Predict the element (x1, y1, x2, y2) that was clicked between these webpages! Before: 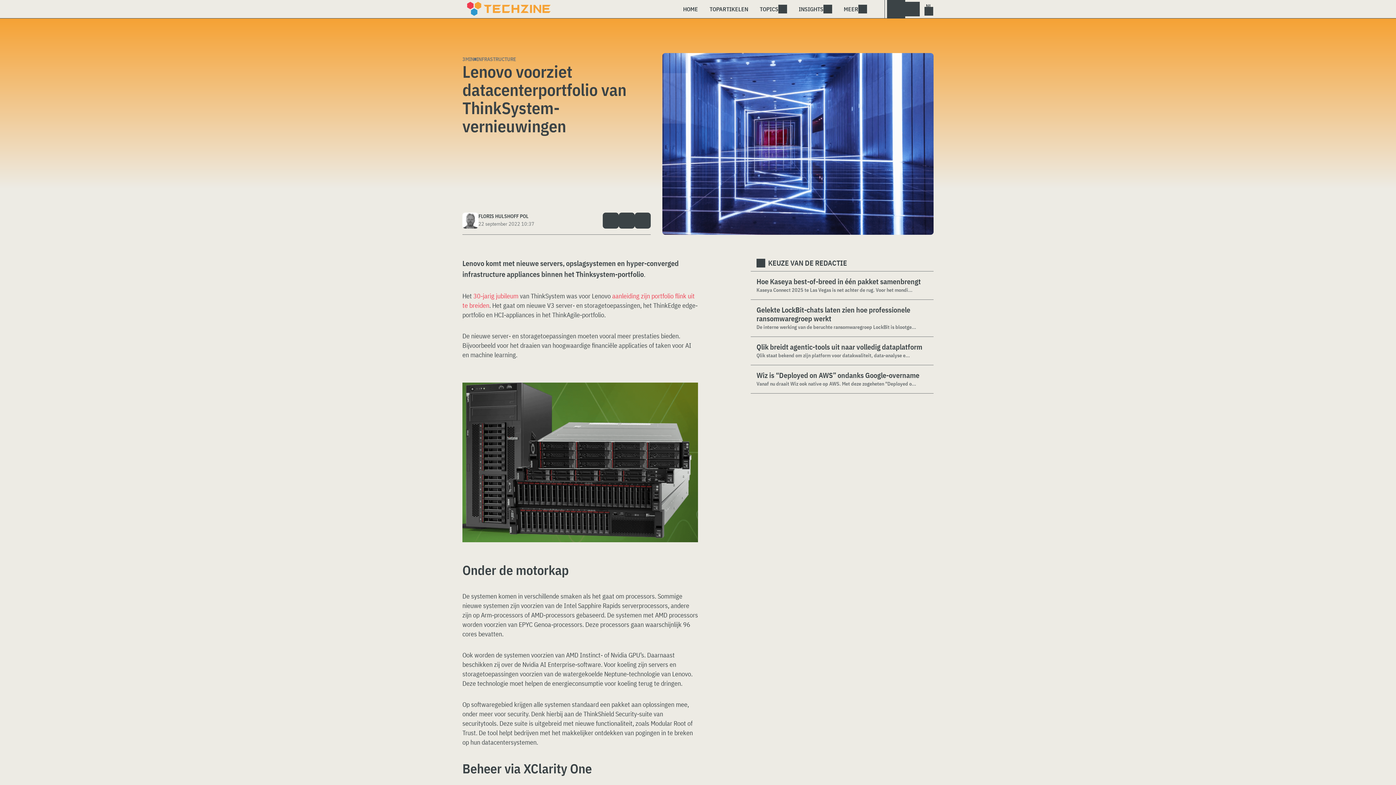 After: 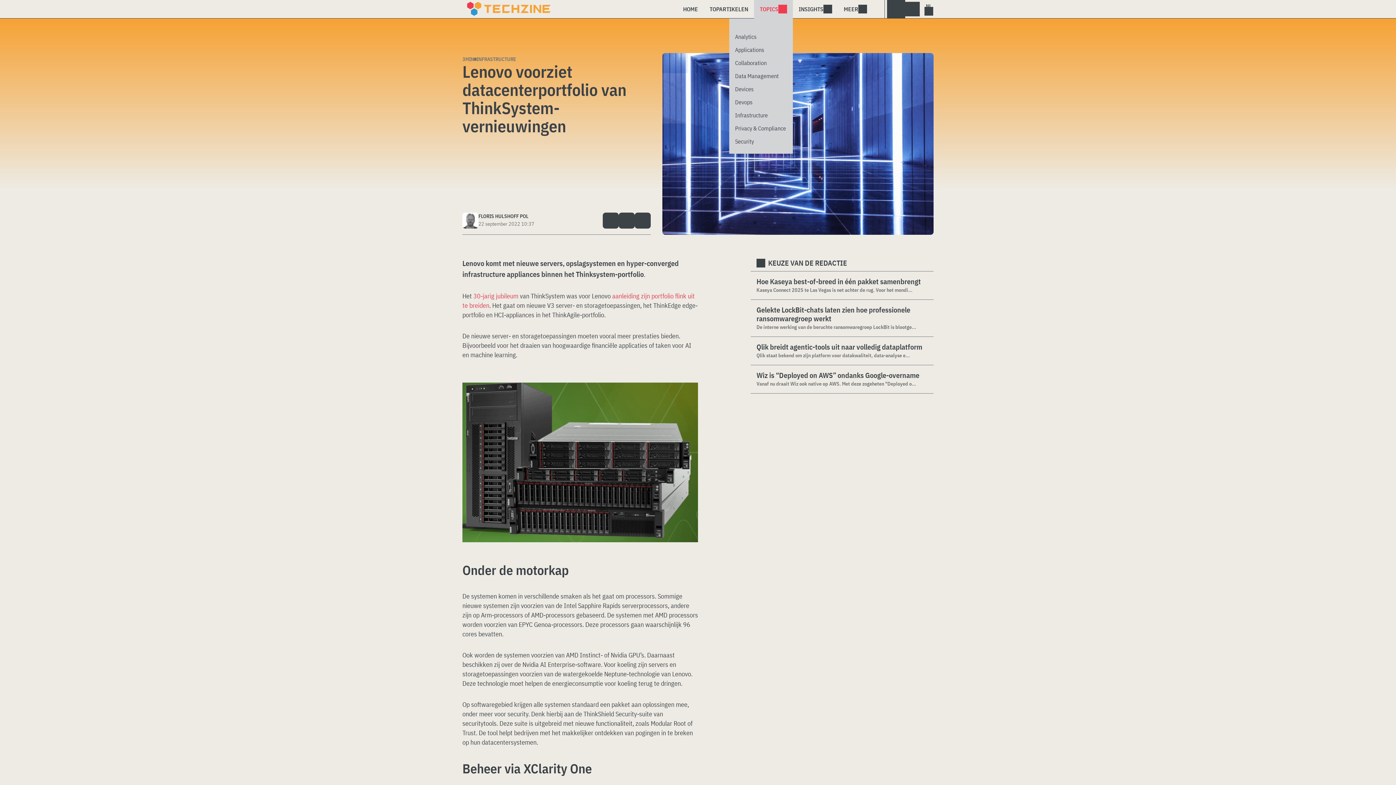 Action: label: TOPICS bbox: (754, 0, 793, 18)